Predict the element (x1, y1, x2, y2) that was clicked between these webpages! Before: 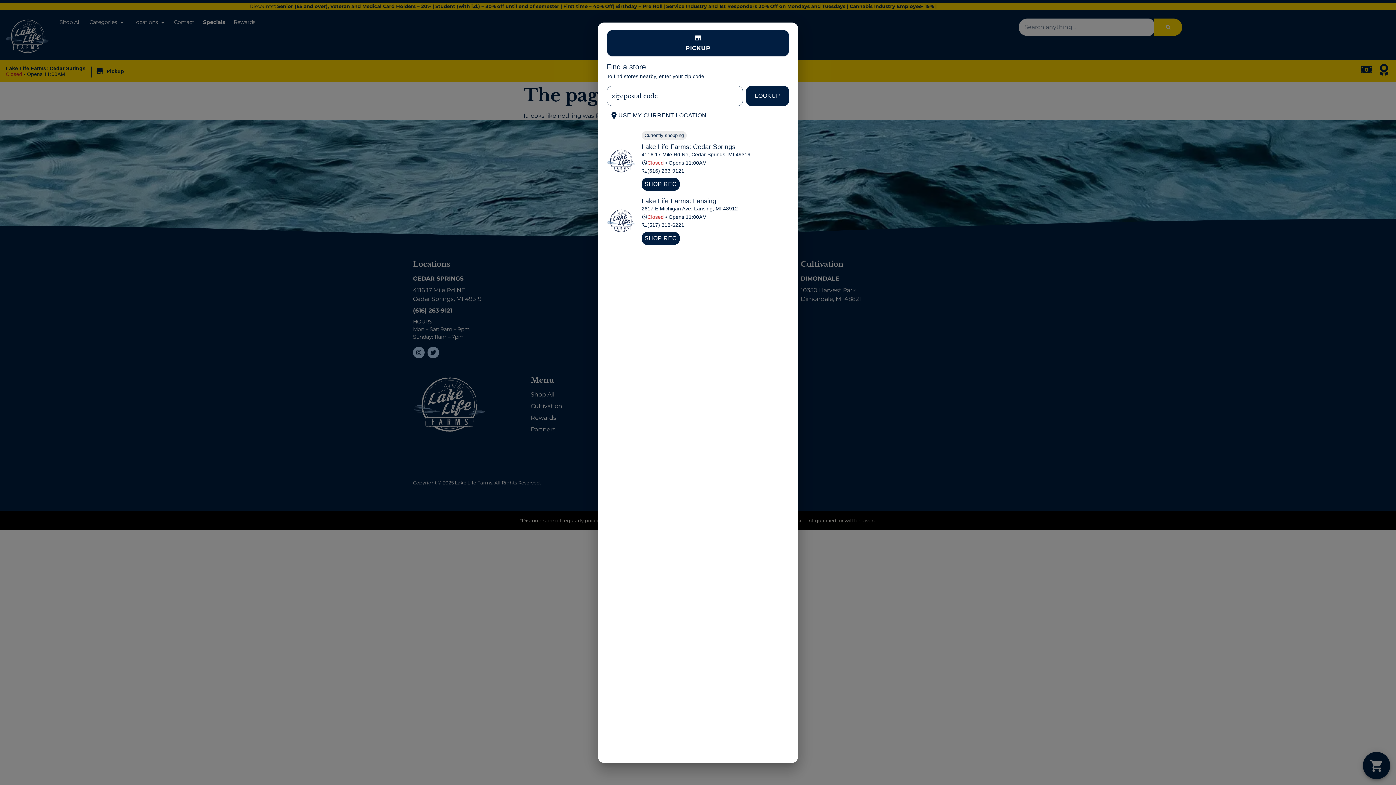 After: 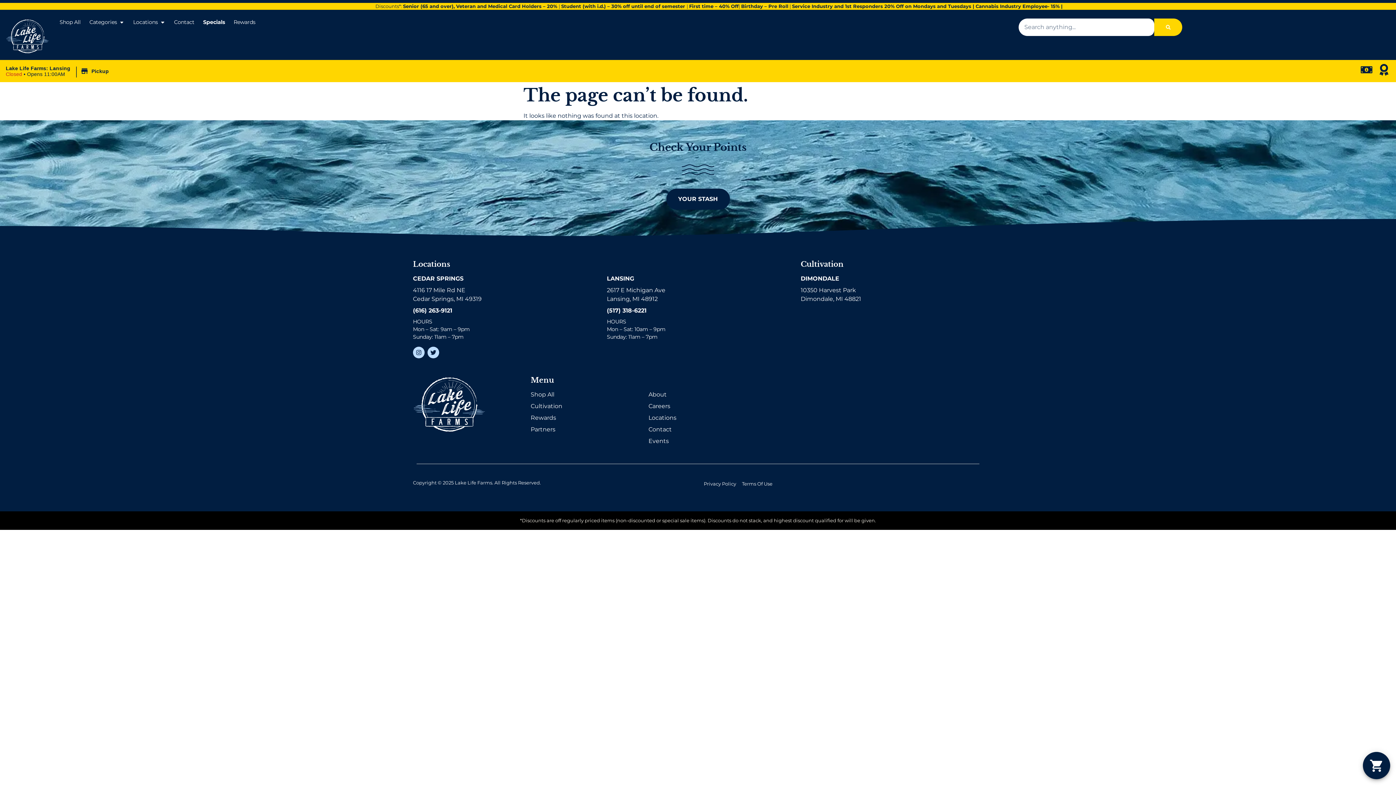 Action: label: Shop recreational at Lake Life Farms Lansing bbox: (641, 231, 679, 244)